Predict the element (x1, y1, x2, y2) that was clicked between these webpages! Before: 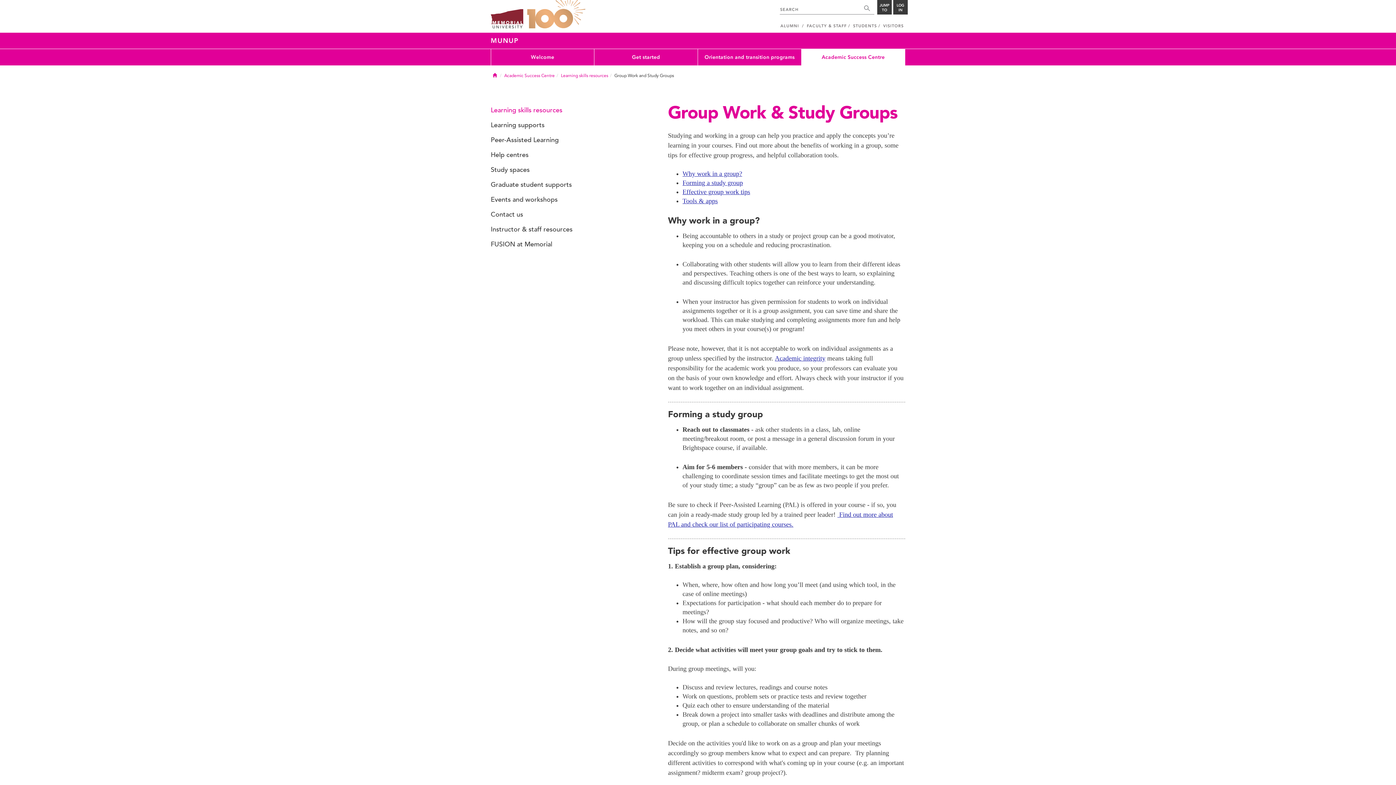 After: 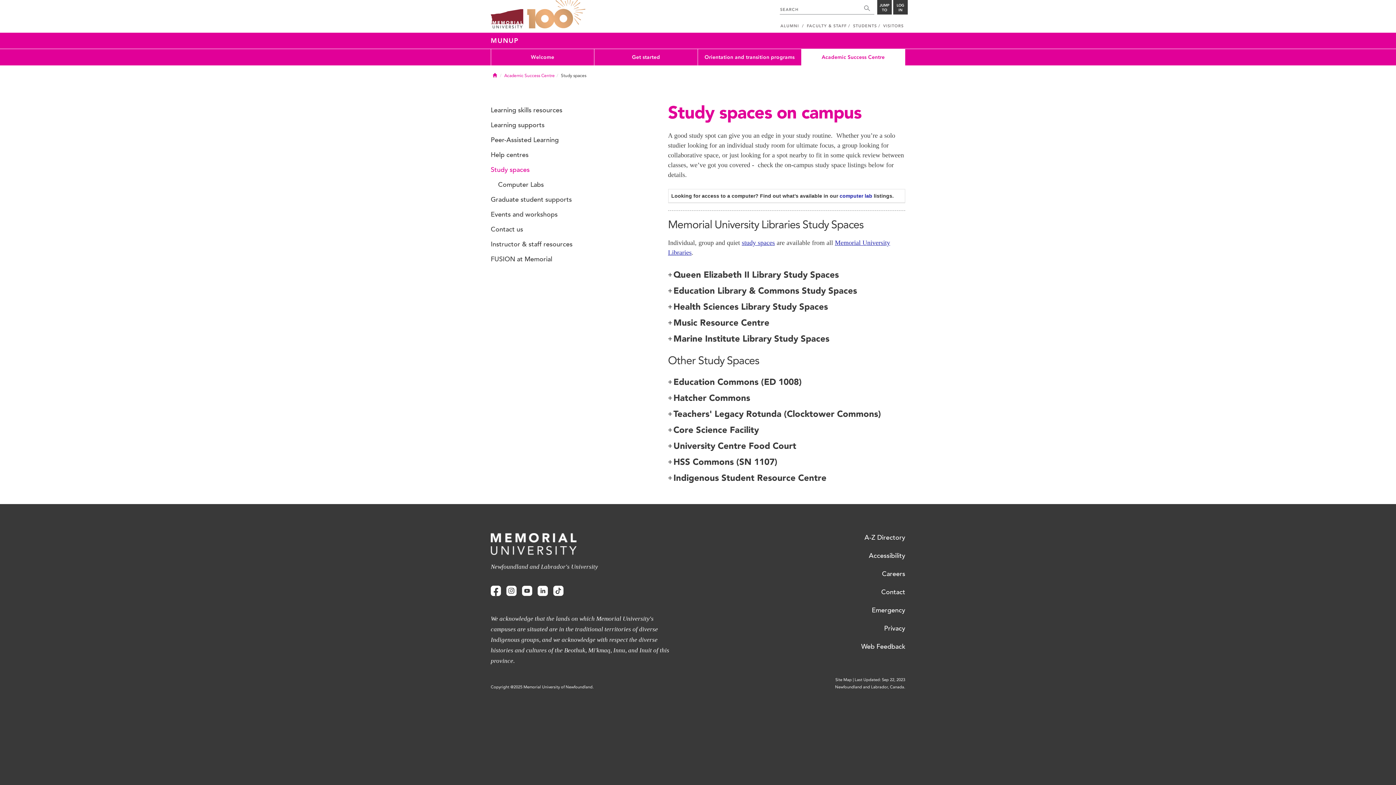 Action: label: Study spaces bbox: (490, 162, 621, 177)